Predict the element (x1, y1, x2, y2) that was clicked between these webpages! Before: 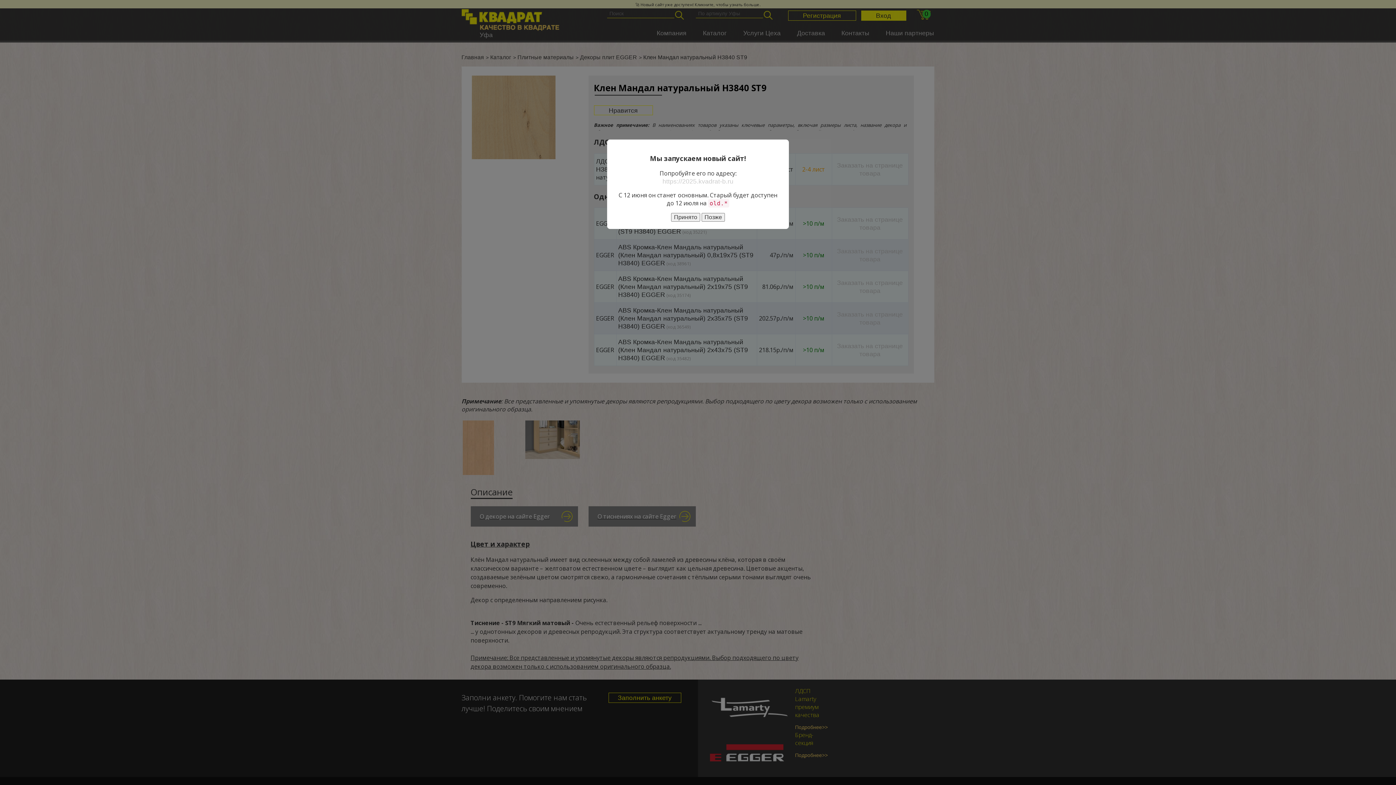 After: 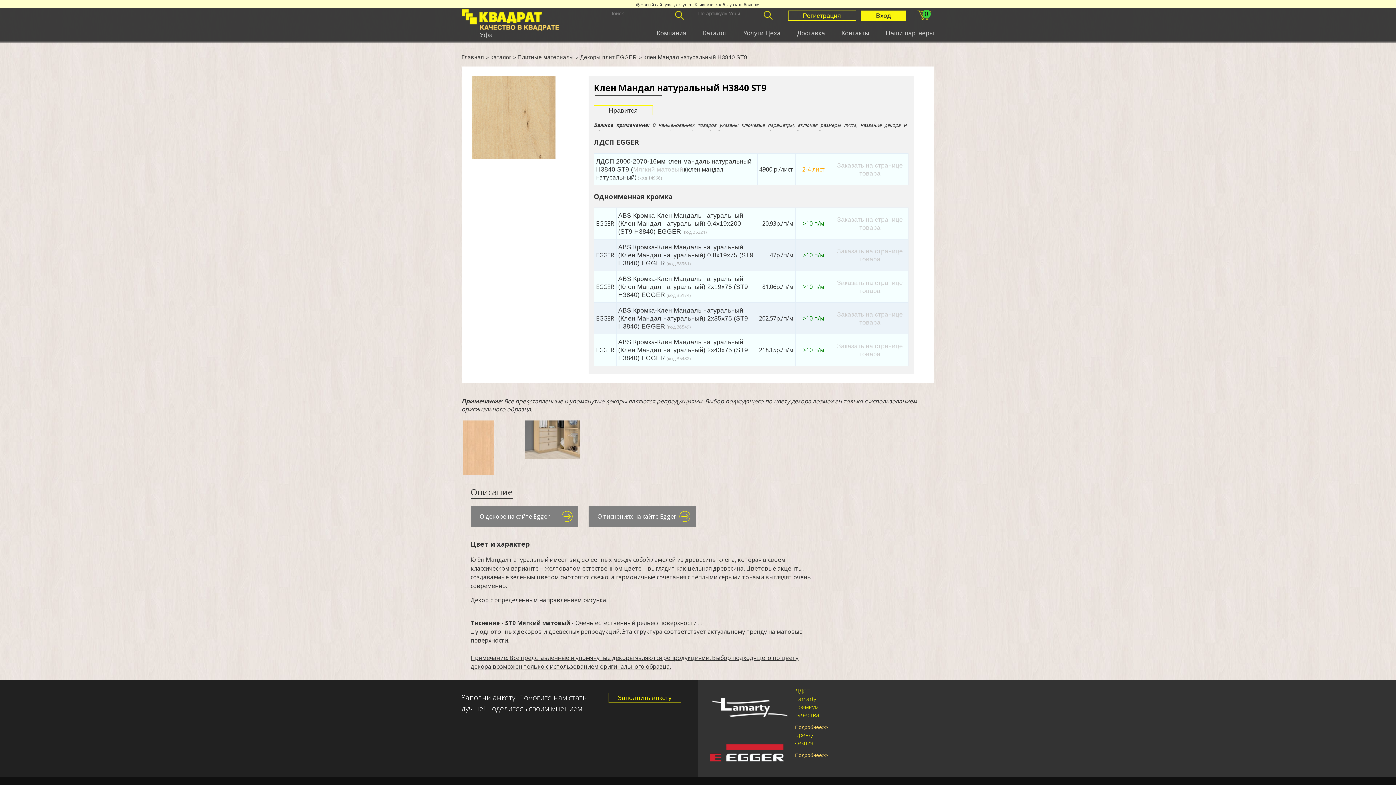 Action: bbox: (701, 213, 725, 221) label: Позже